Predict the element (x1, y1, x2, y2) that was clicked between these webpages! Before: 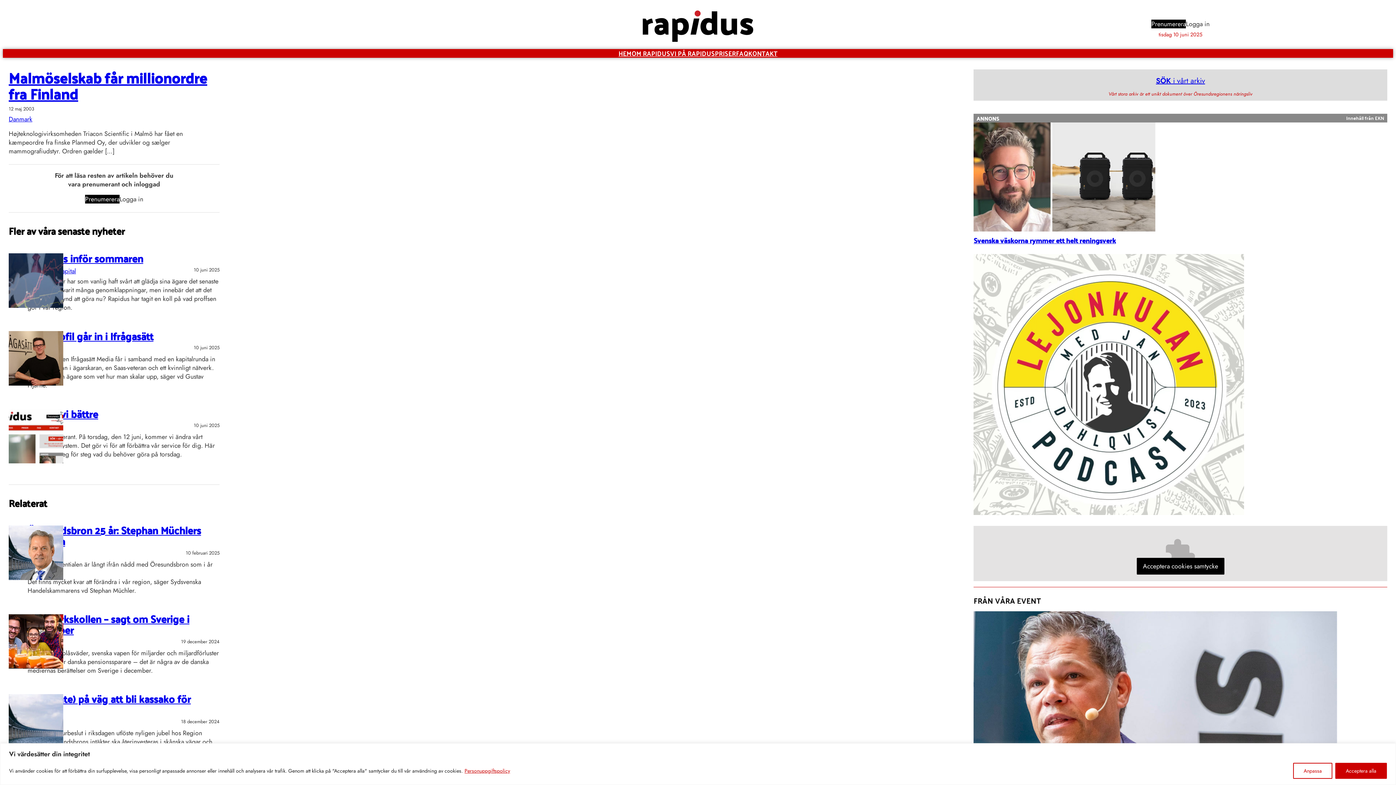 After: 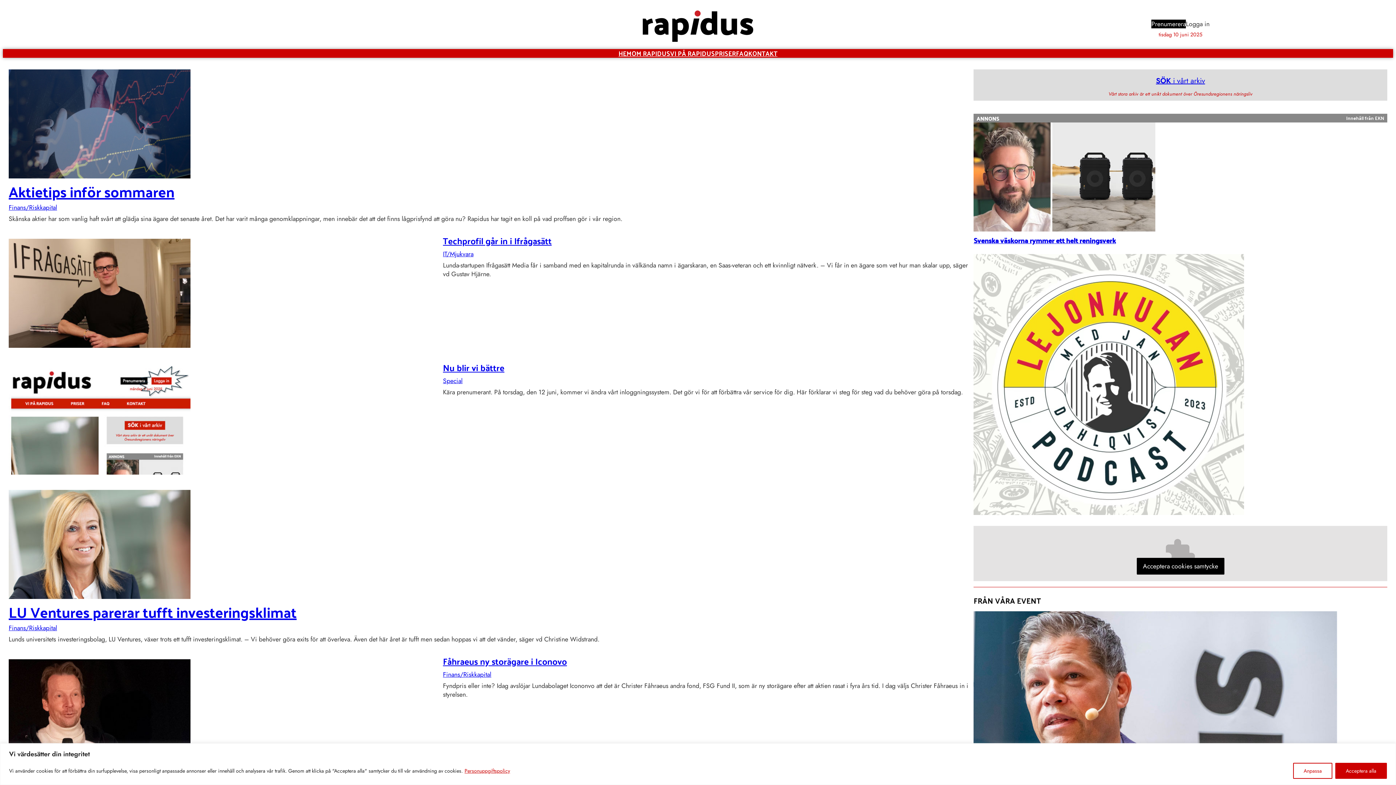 Action: bbox: (639, 6, 756, 45)